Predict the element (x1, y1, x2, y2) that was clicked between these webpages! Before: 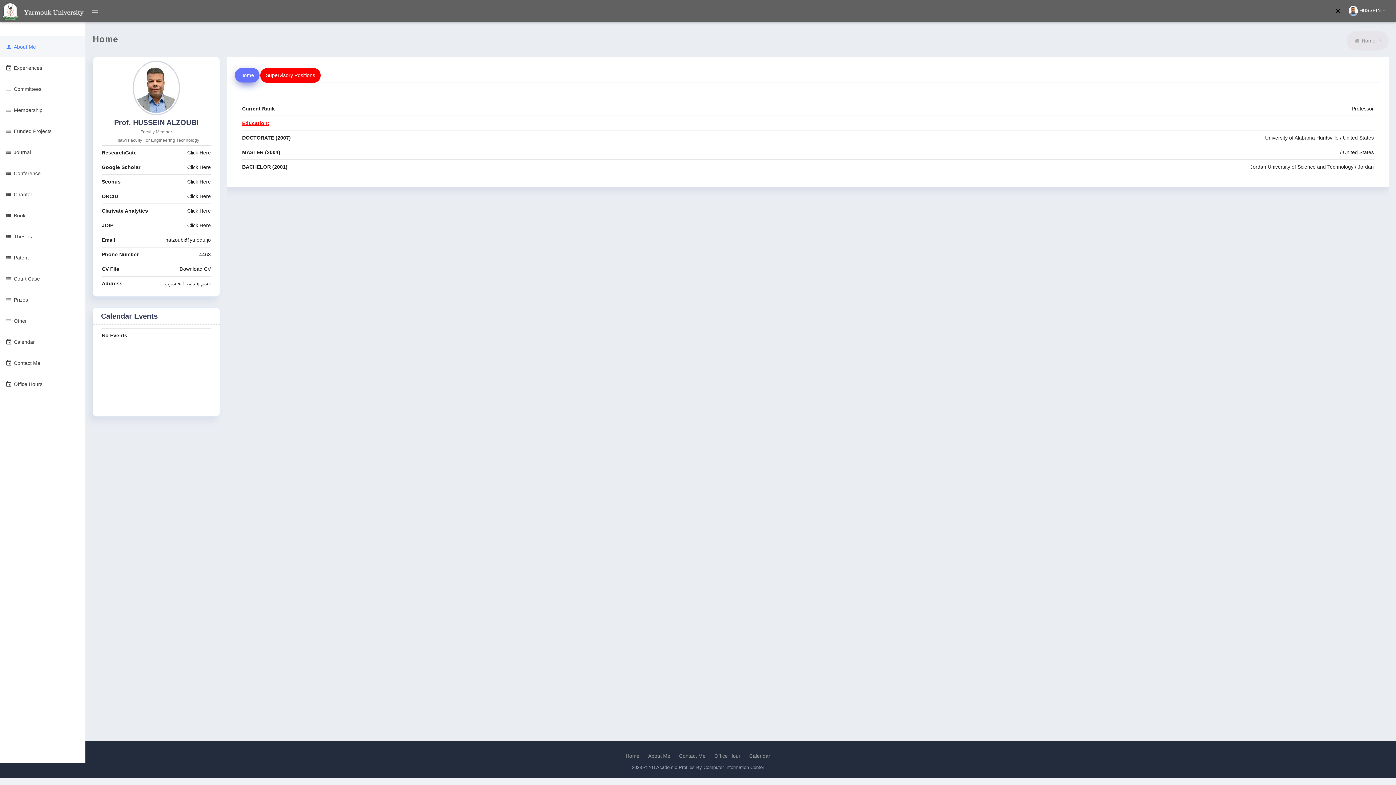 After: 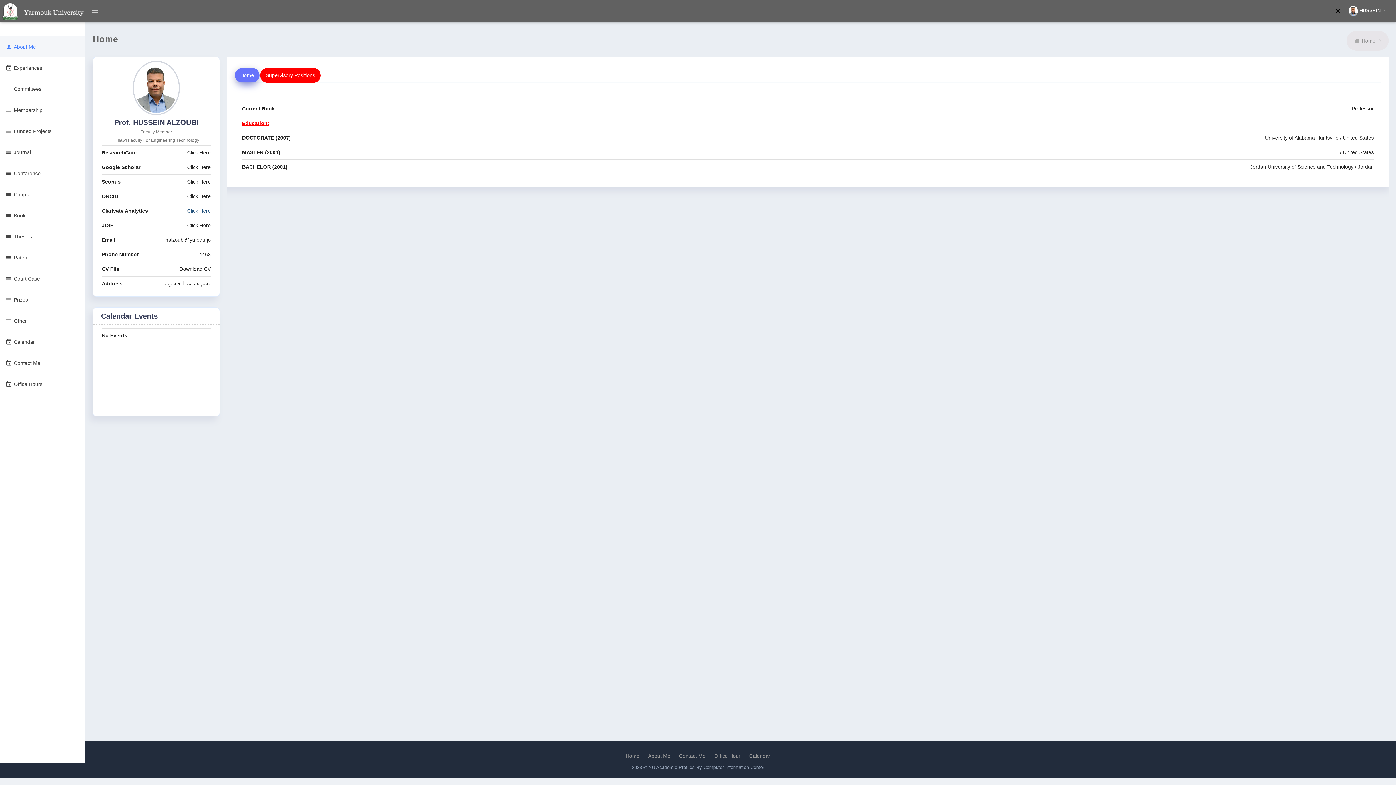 Action: bbox: (187, 206, 210, 215) label: Click Here